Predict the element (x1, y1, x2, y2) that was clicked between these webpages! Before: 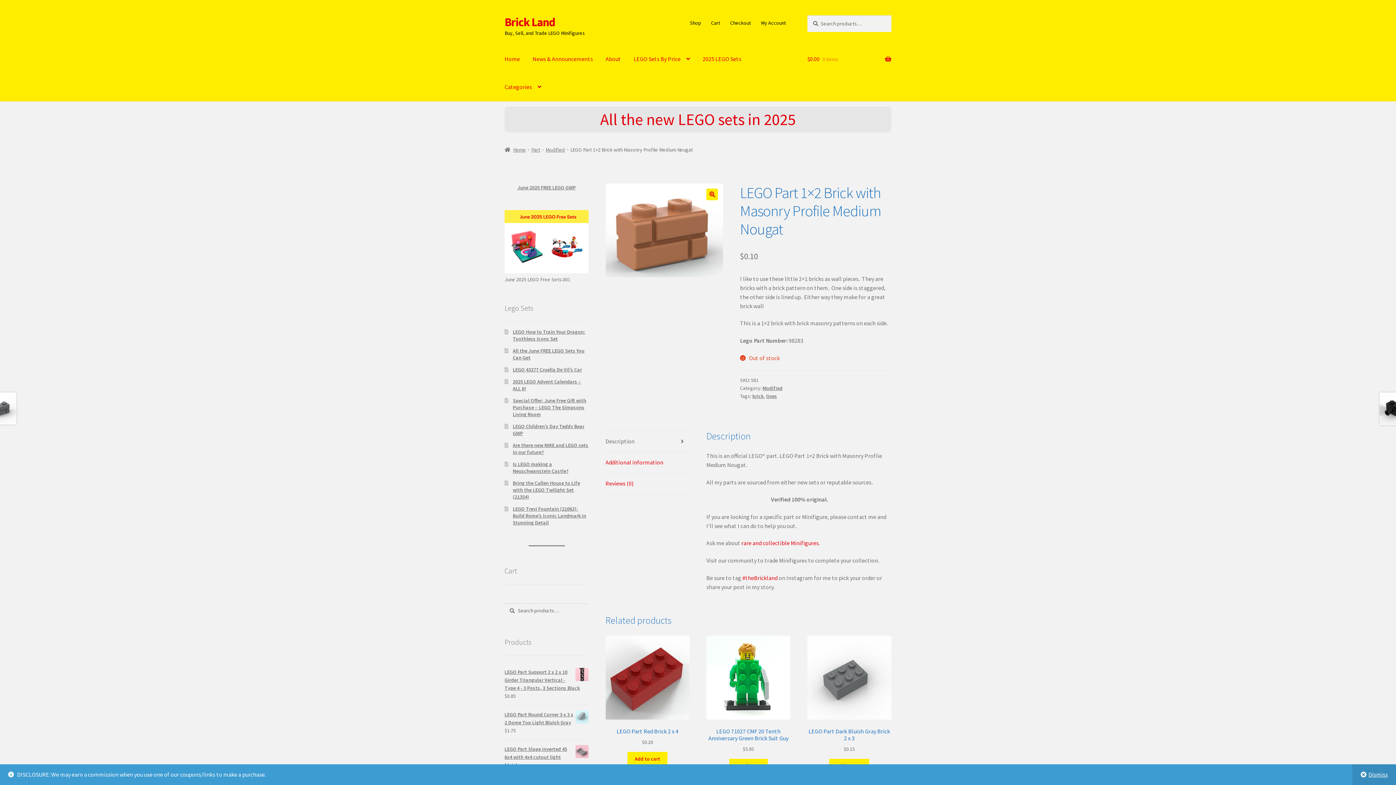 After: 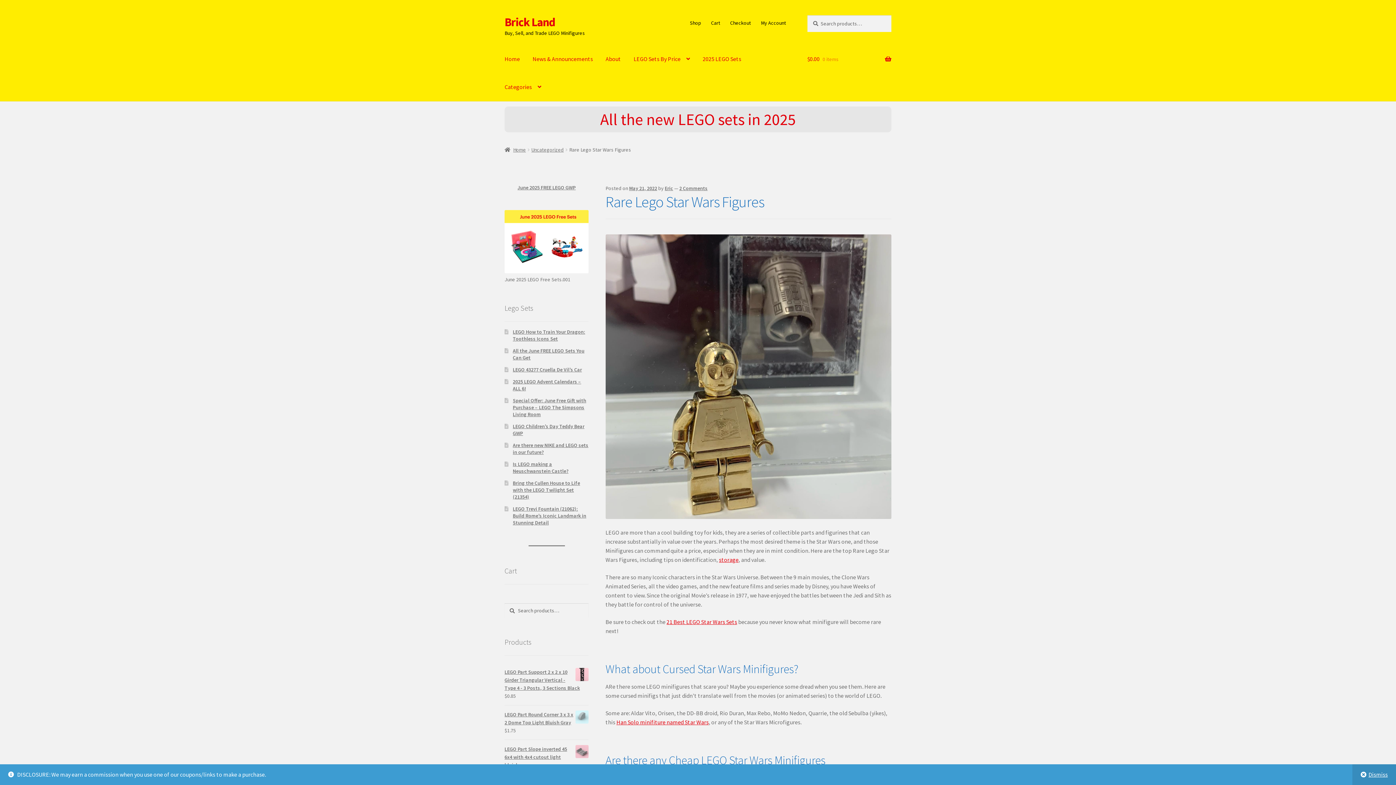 Action: bbox: (741, 539, 818, 547) label: rare and collectible Minifigures